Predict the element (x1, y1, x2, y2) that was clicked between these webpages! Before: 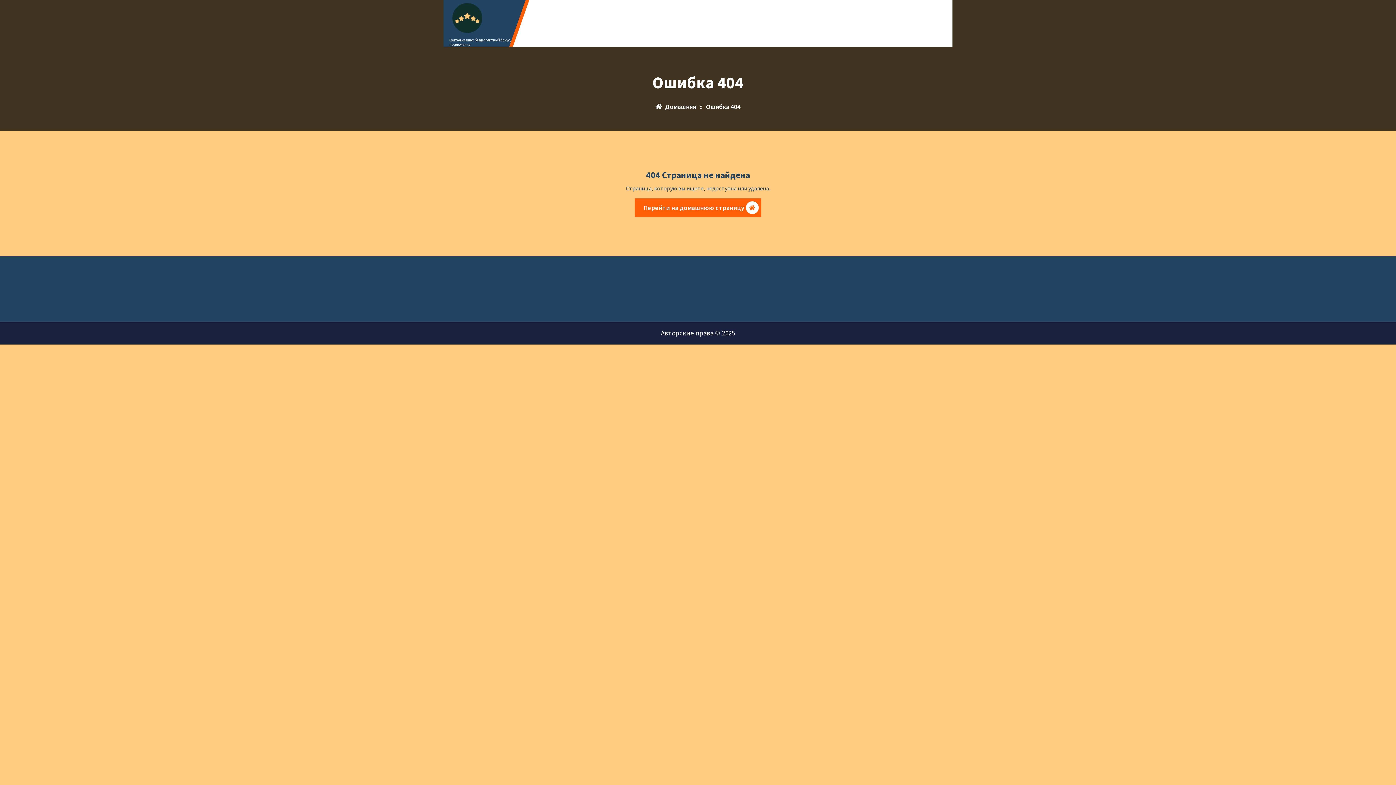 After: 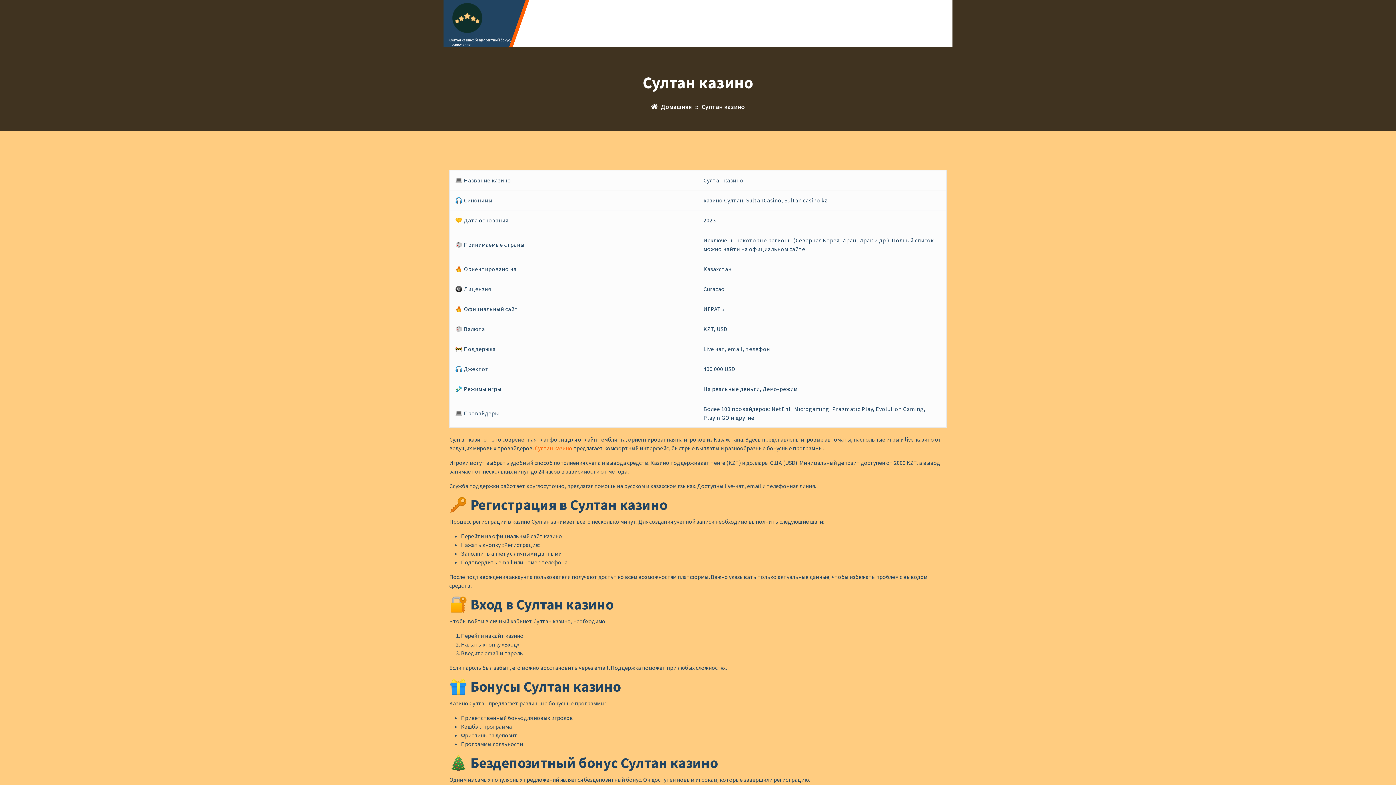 Action: bbox: (634, 198, 761, 217) label: Перейти на домашнюю страницу